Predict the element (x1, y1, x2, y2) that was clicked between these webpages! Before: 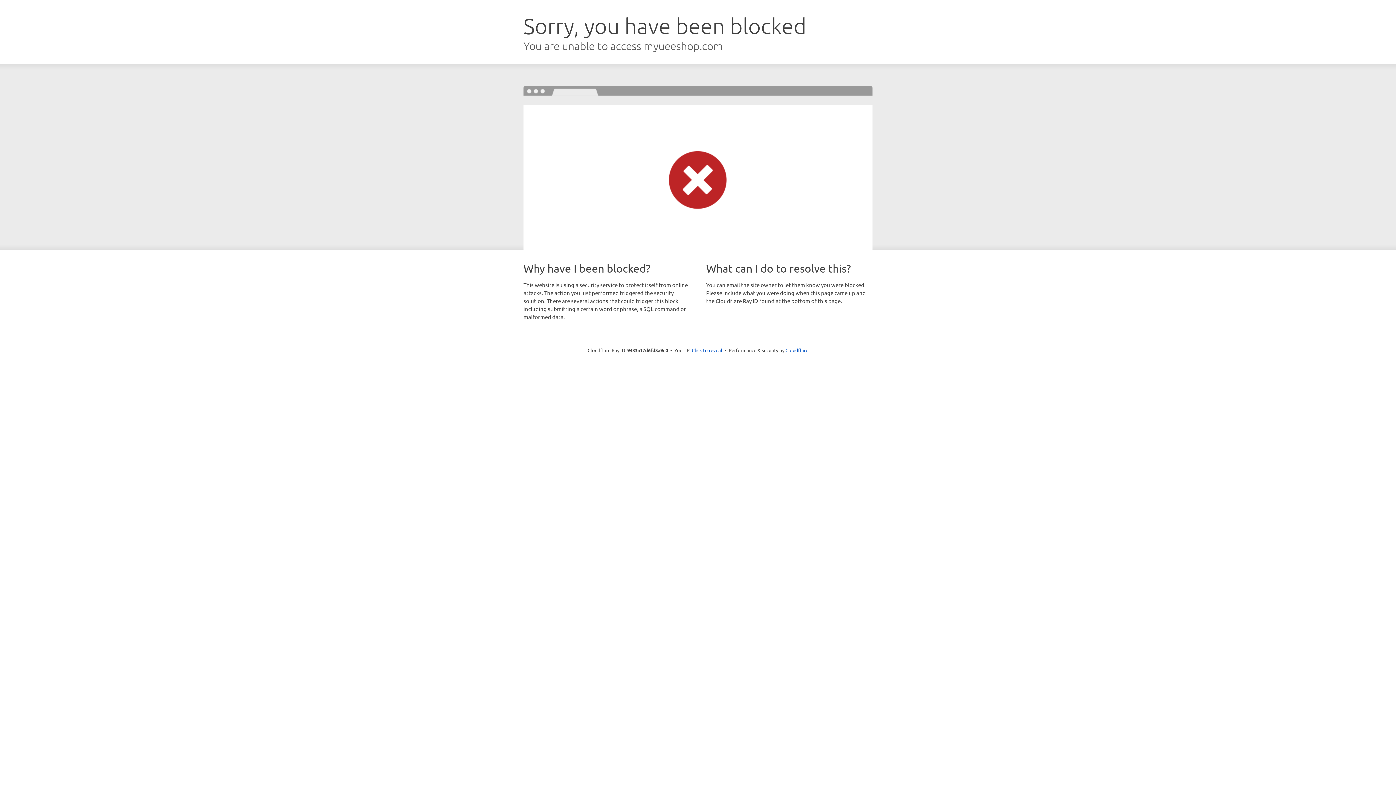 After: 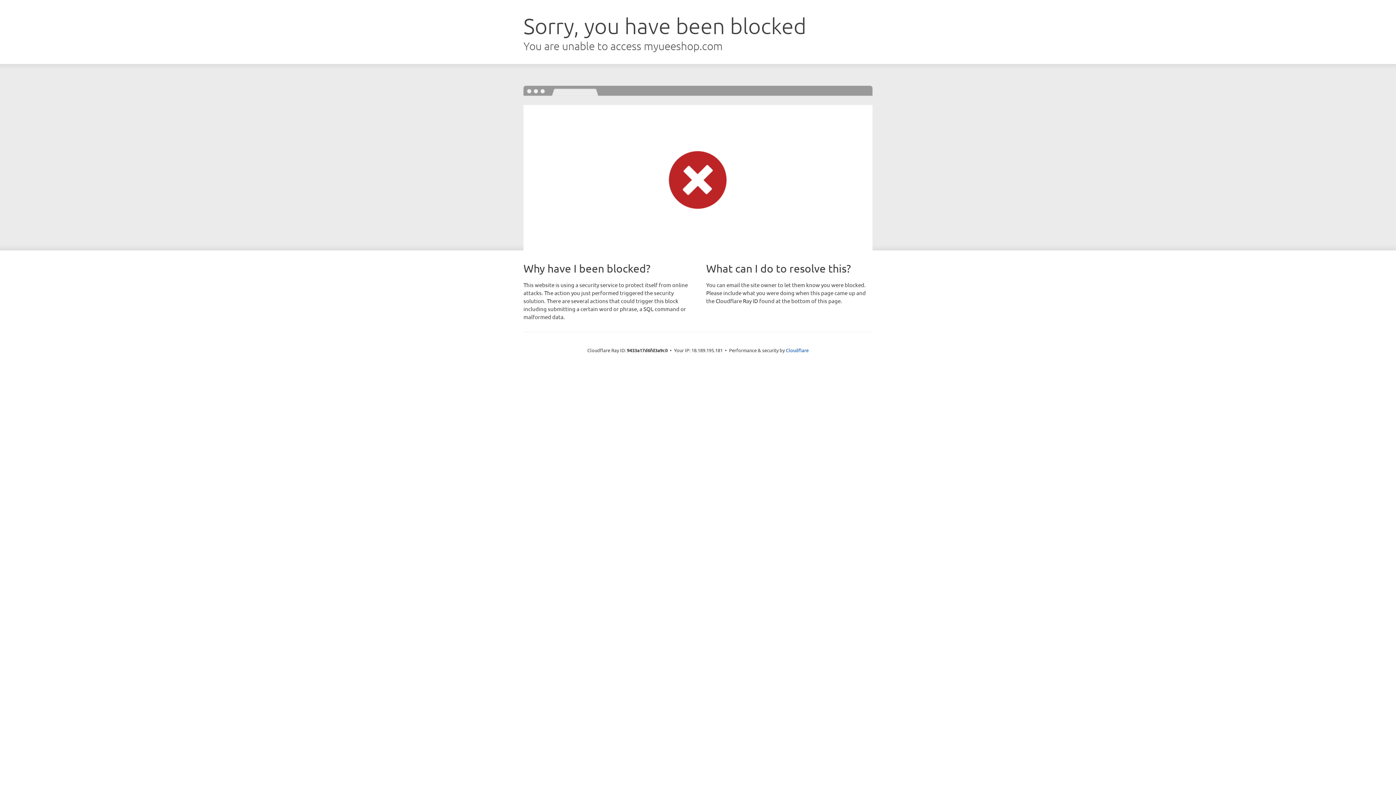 Action: bbox: (692, 346, 722, 353) label: Click to reveal